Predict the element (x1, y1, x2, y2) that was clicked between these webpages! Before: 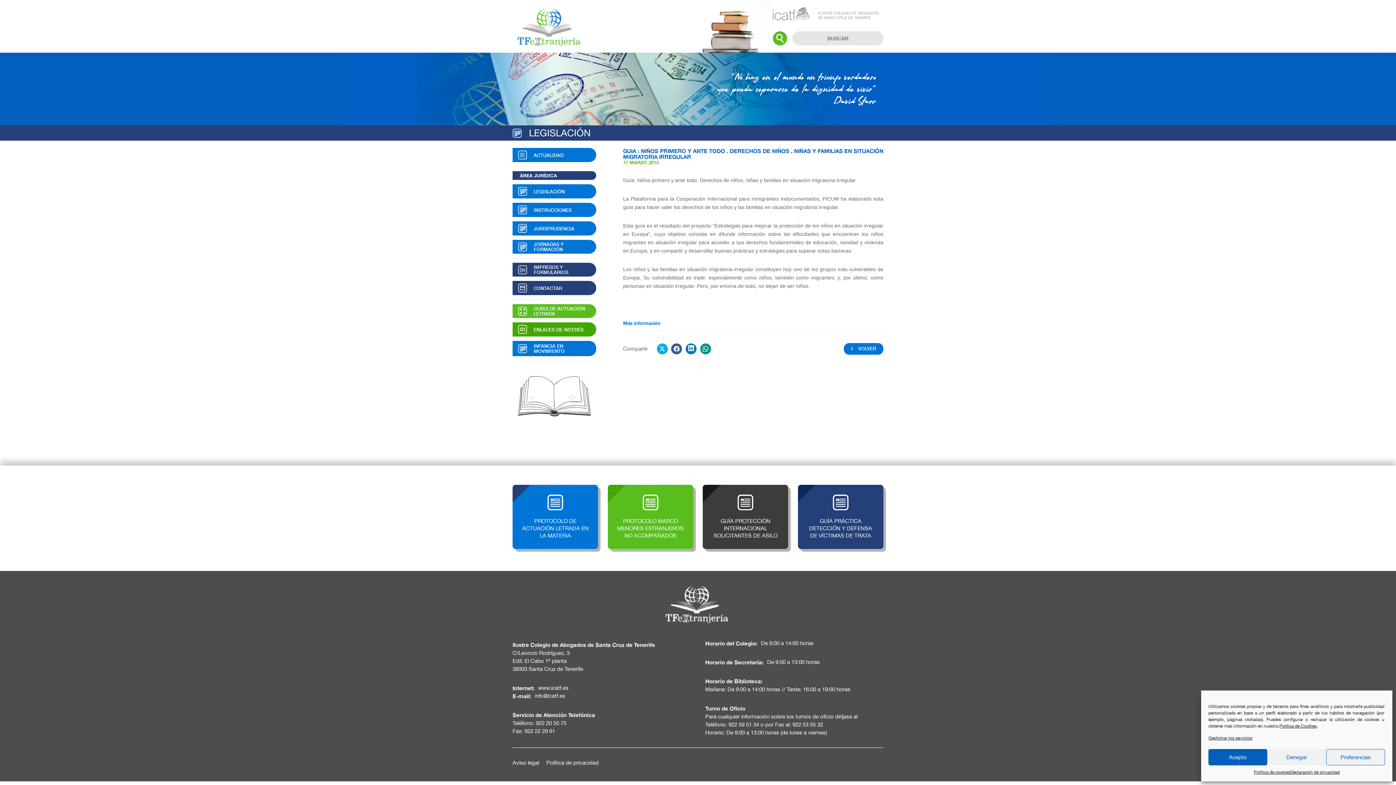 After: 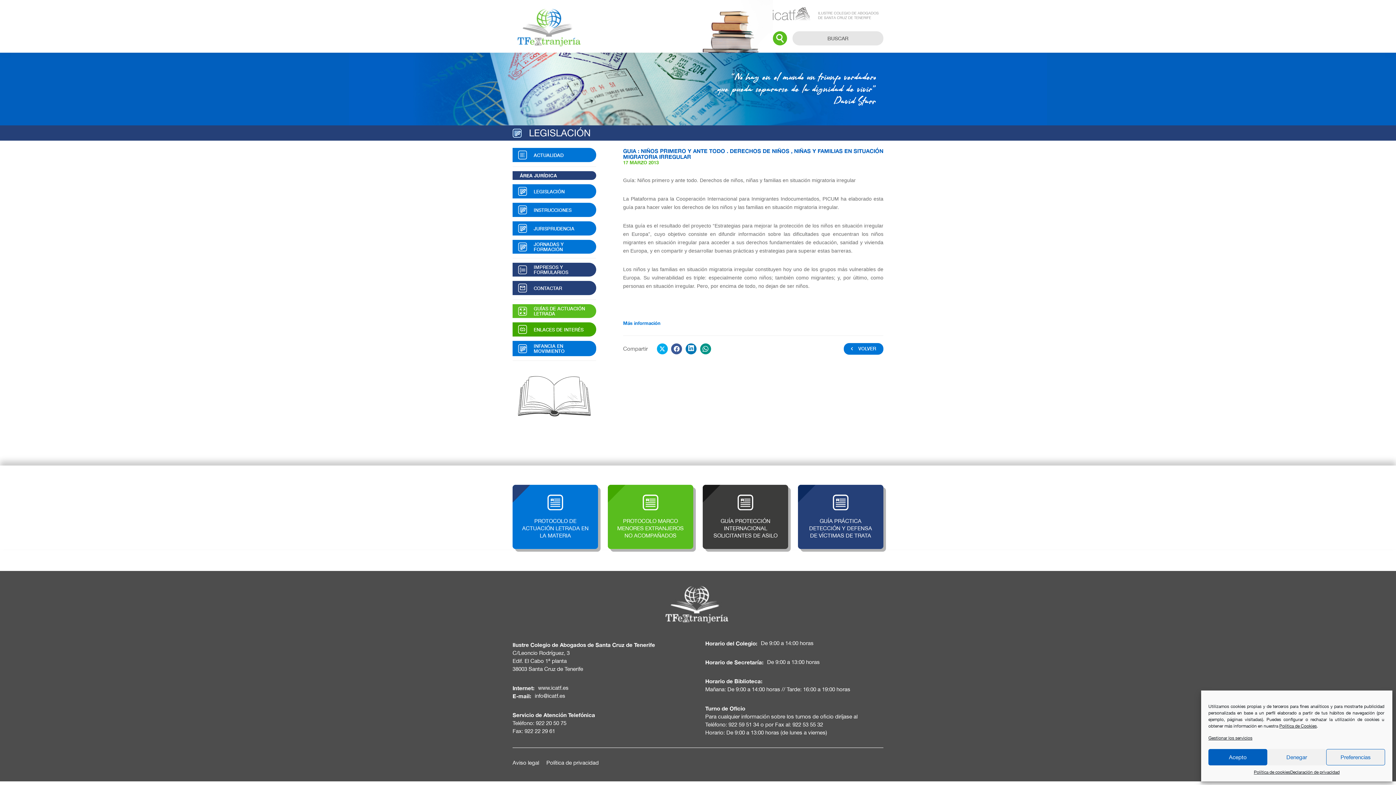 Action: bbox: (534, 692, 565, 699) label: info@icatf.es